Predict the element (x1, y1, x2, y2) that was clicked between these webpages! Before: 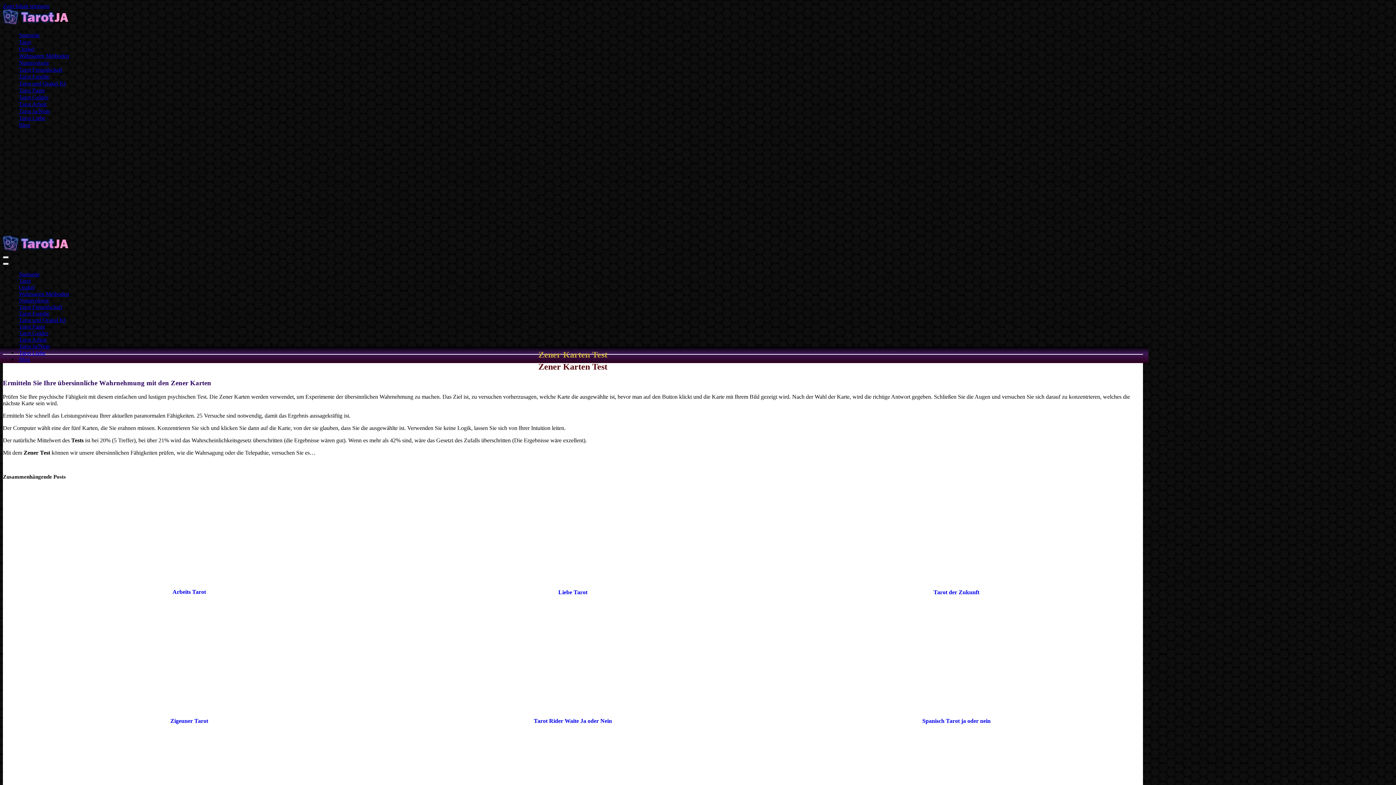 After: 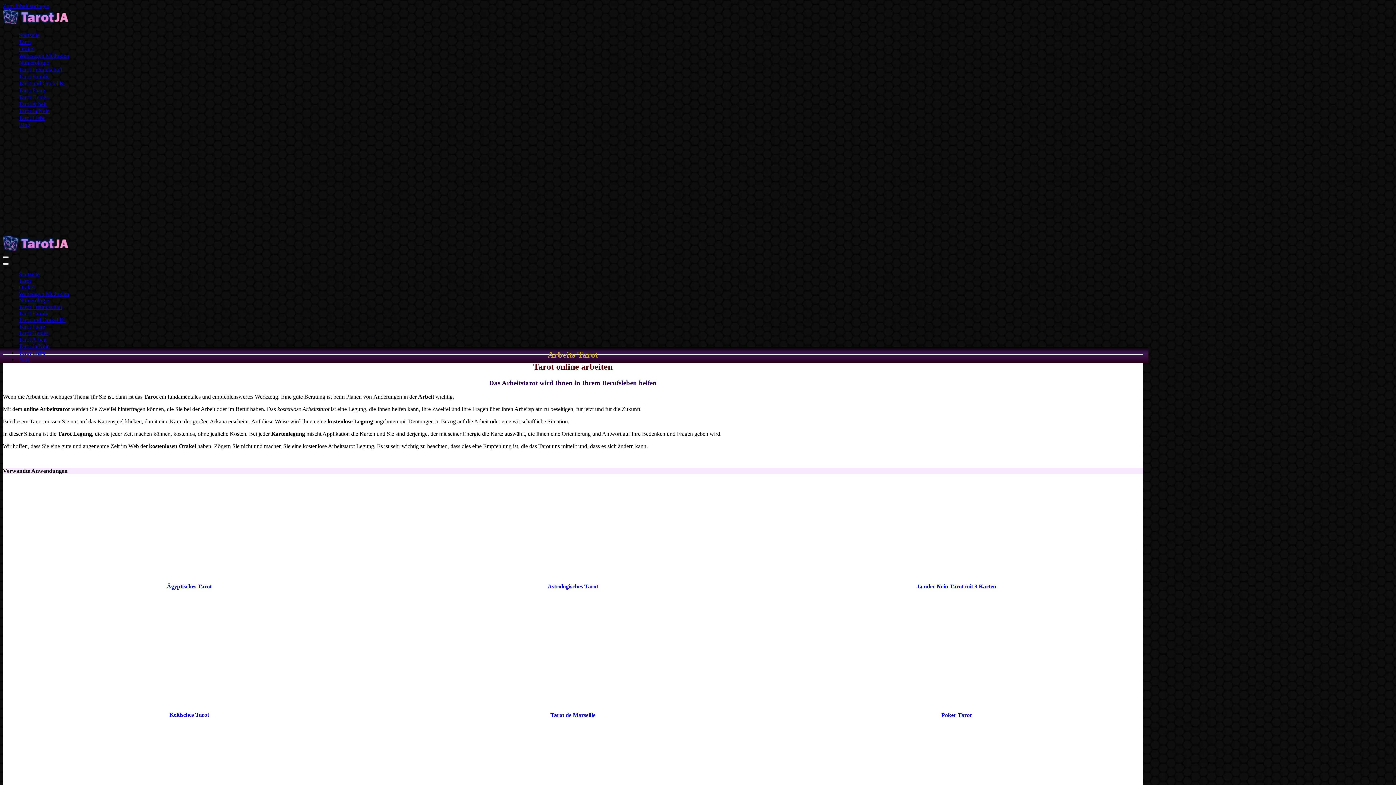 Action: label: Arbeits Tarot bbox: (2, 585, 375, 599)